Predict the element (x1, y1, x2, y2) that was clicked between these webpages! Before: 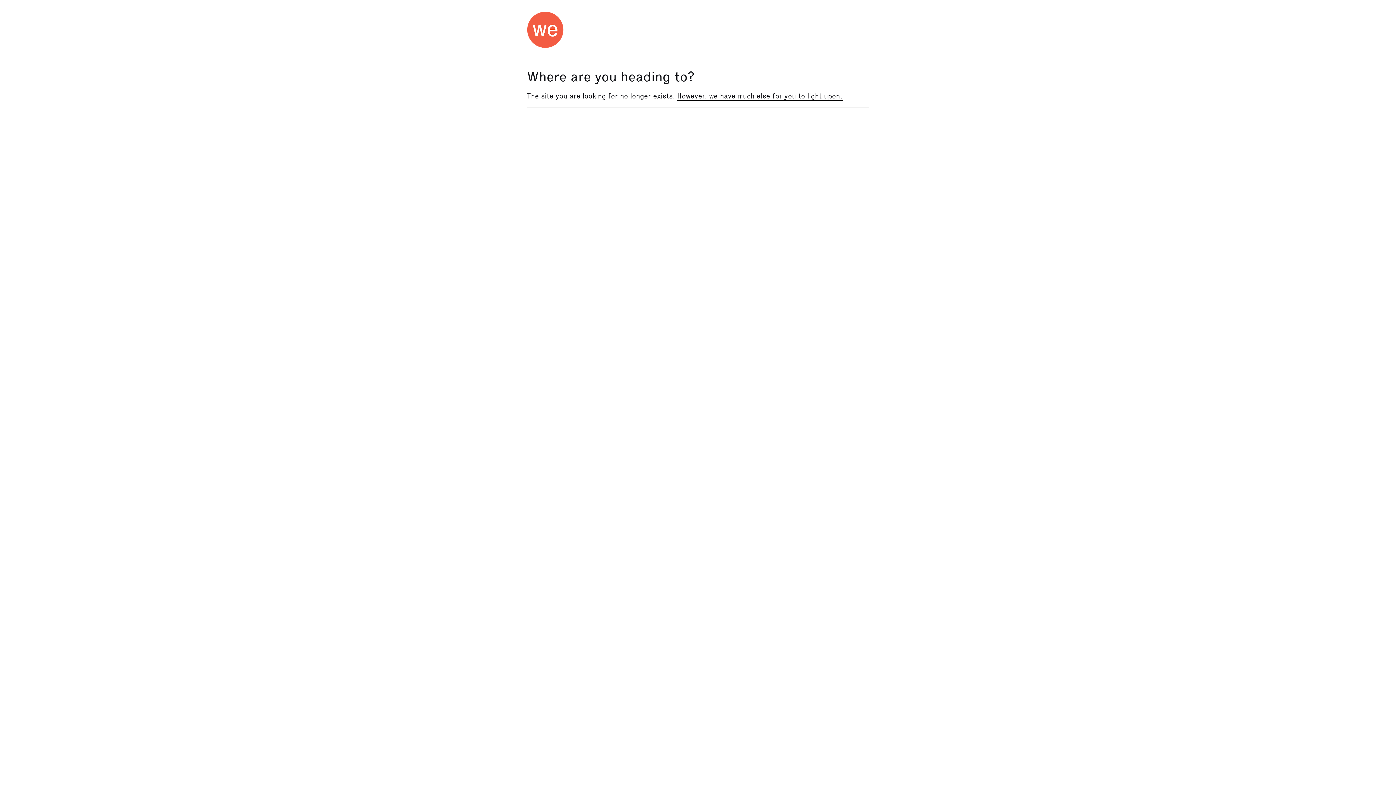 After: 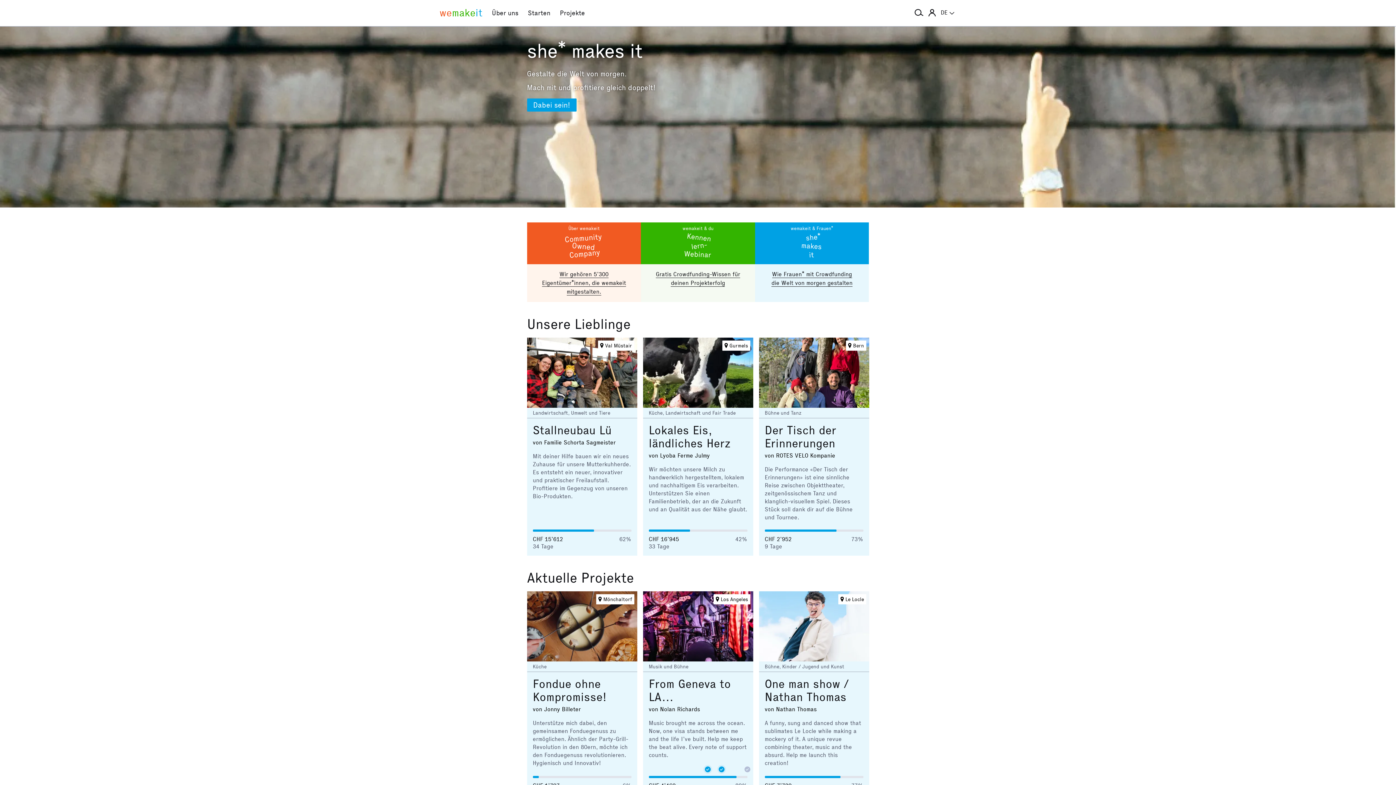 Action: label: However, we have much else for you to light upon. bbox: (677, 91, 842, 100)